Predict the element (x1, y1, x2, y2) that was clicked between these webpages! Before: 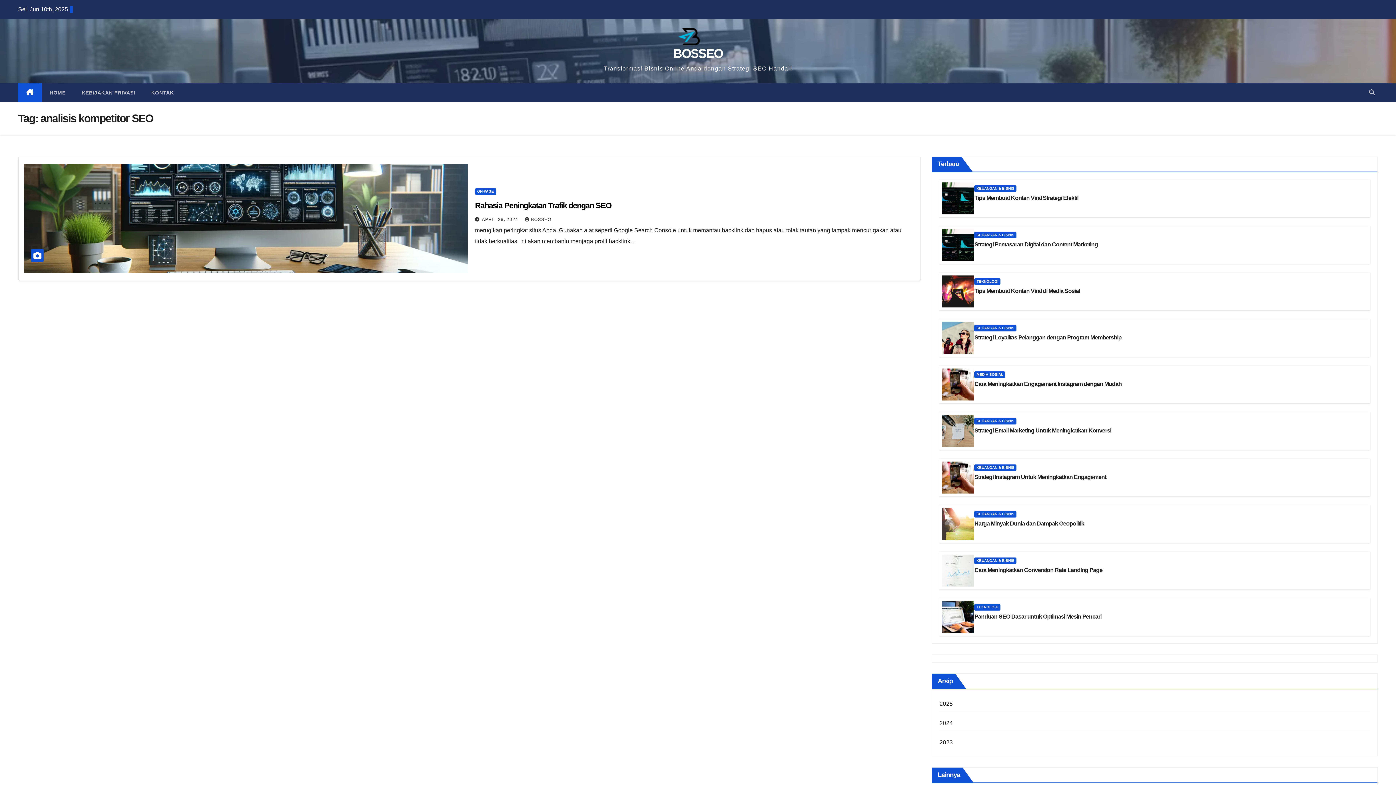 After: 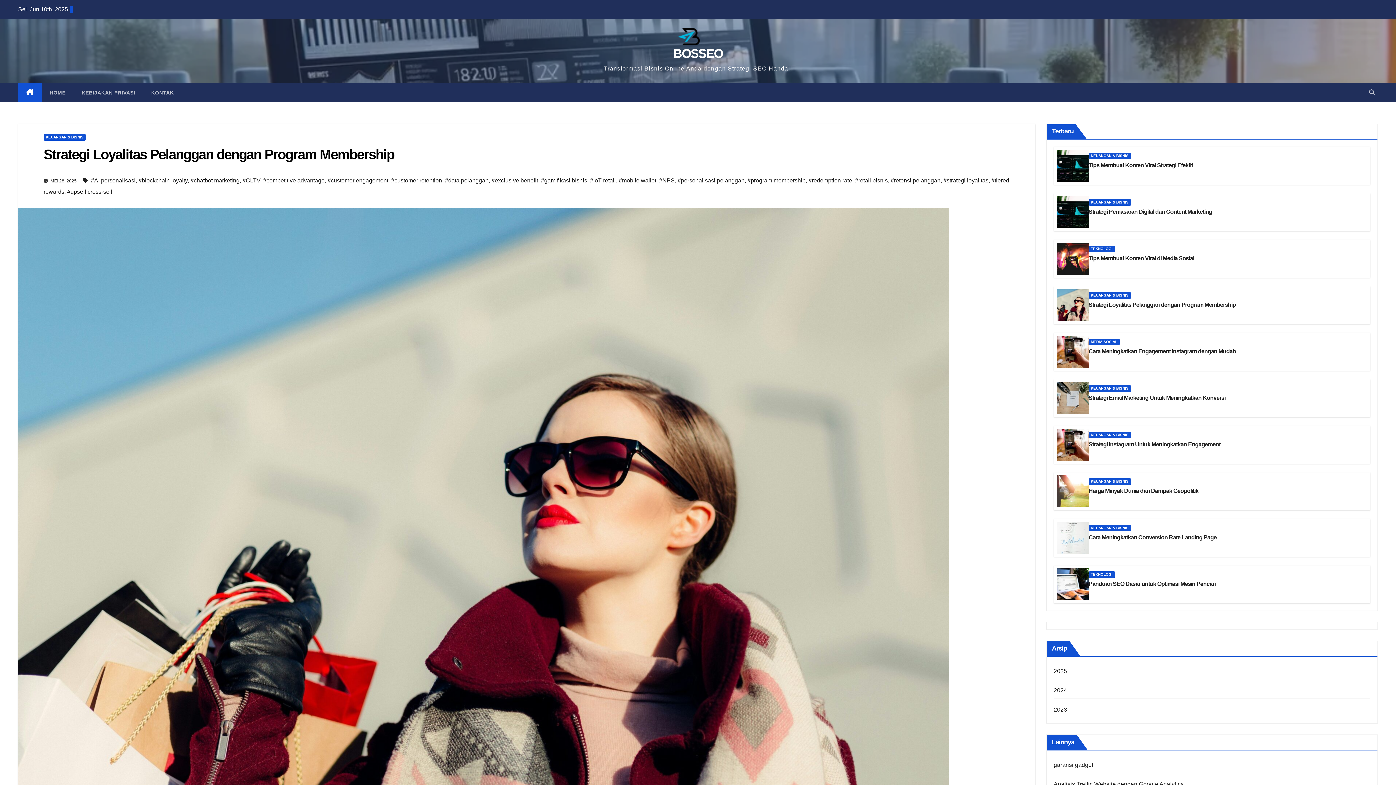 Action: bbox: (974, 334, 1121, 340) label: Strategi Loyalitas Pelanggan dengan Program Membership